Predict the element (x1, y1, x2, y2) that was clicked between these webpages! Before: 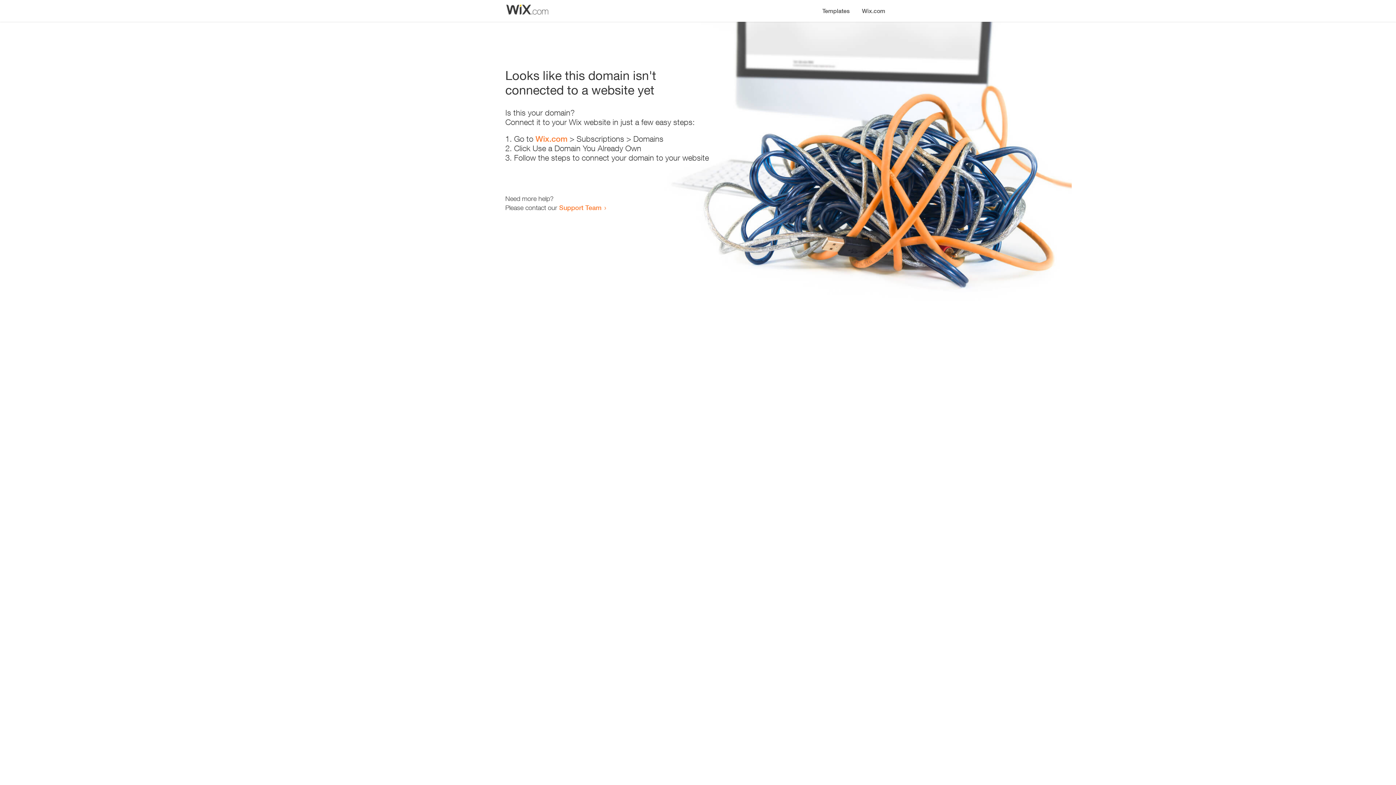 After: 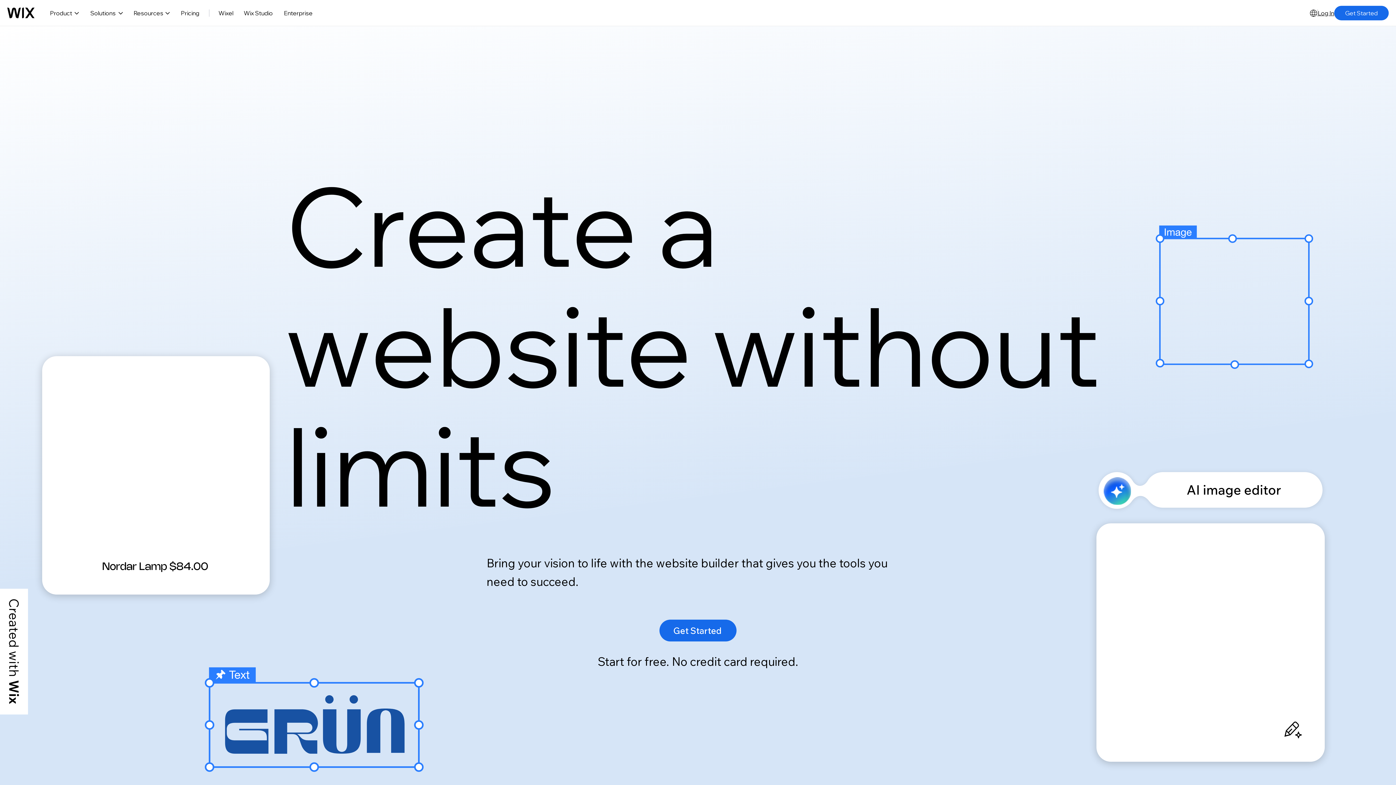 Action: bbox: (535, 134, 567, 143) label: Wix.com